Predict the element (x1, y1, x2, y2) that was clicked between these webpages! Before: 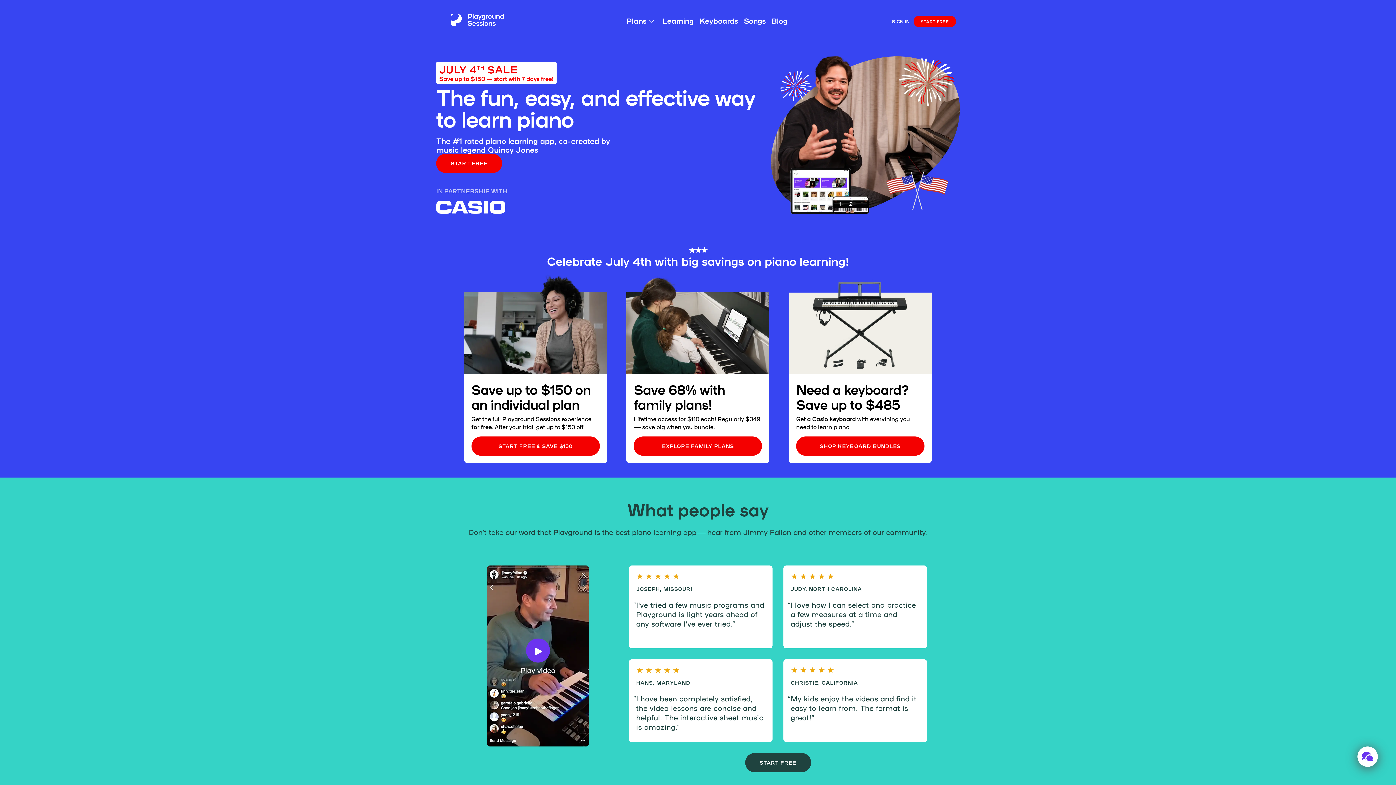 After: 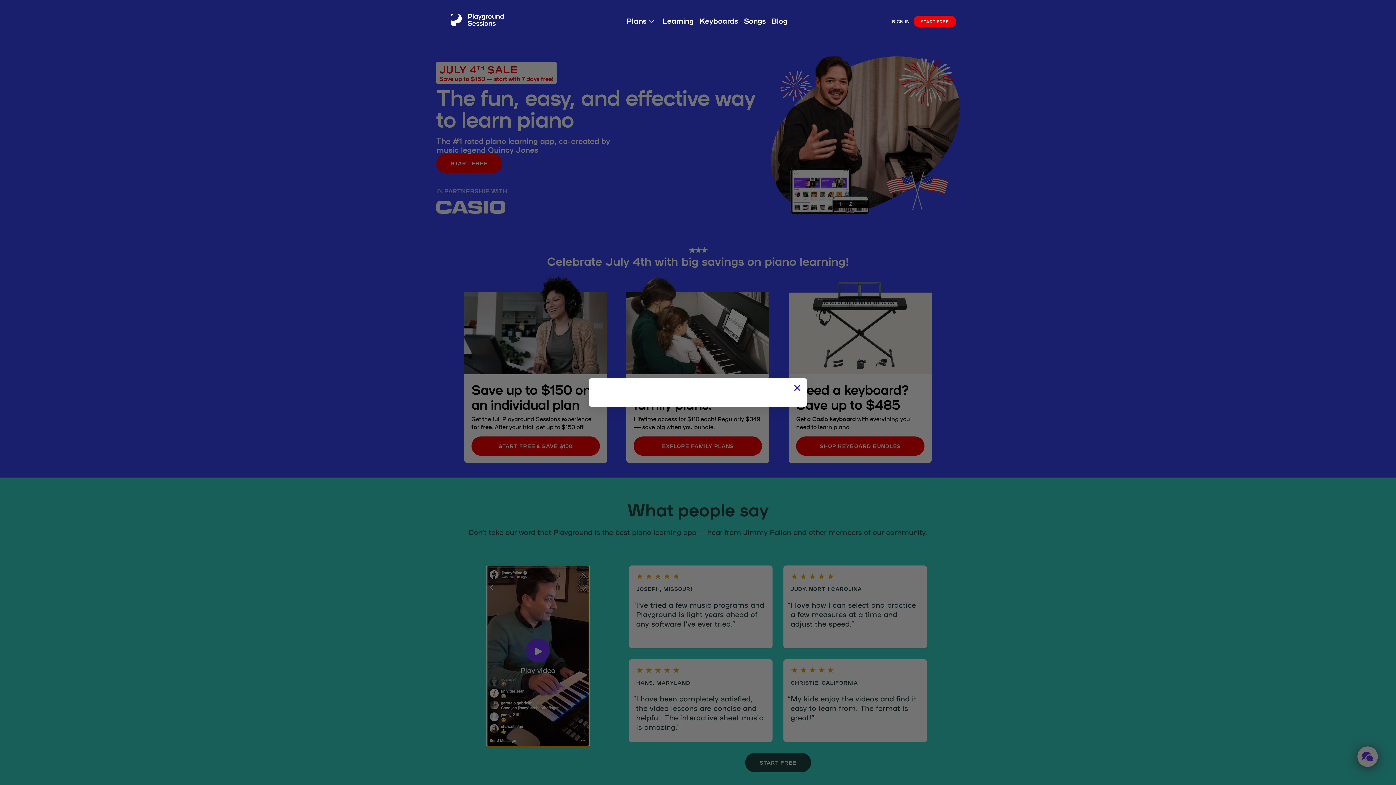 Action: label: Play video bbox: (487, 565, 589, 746)